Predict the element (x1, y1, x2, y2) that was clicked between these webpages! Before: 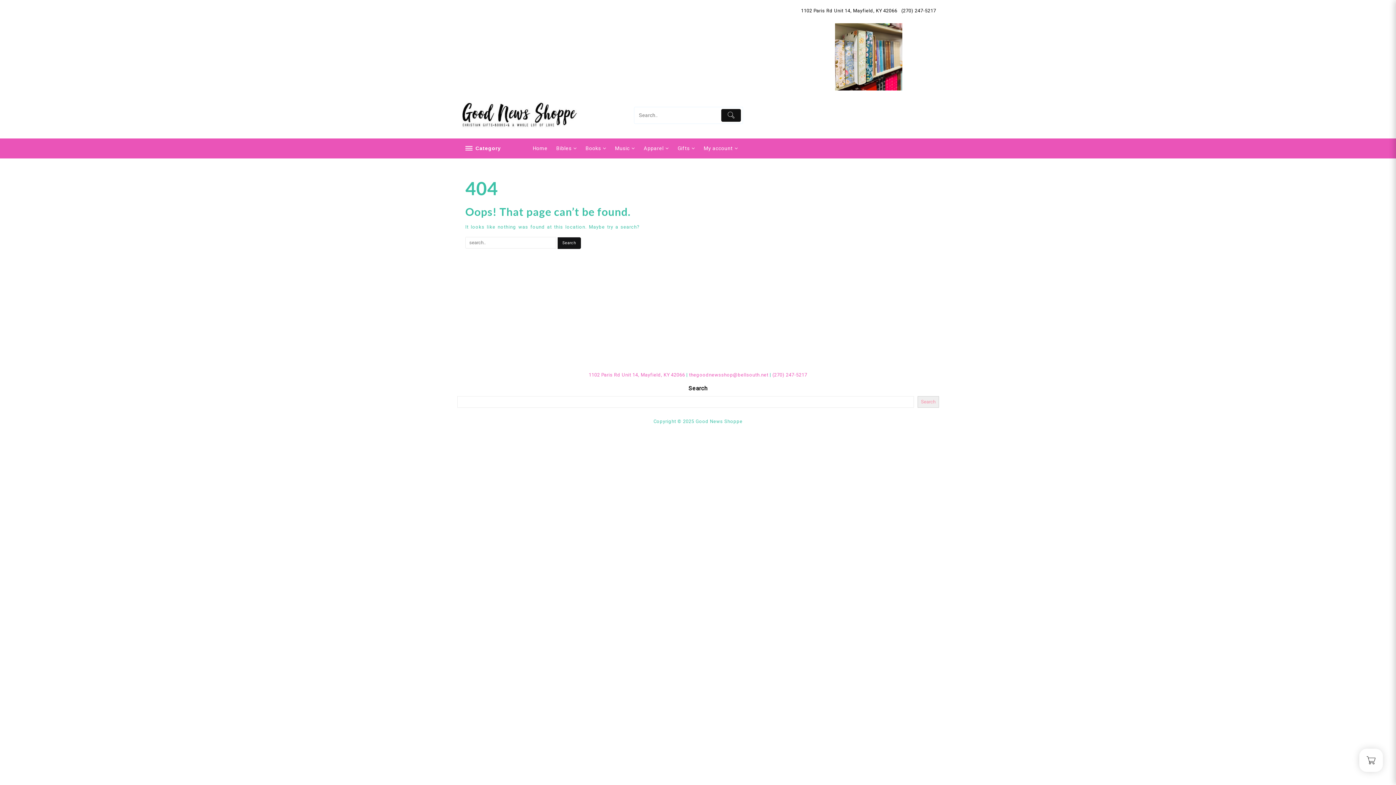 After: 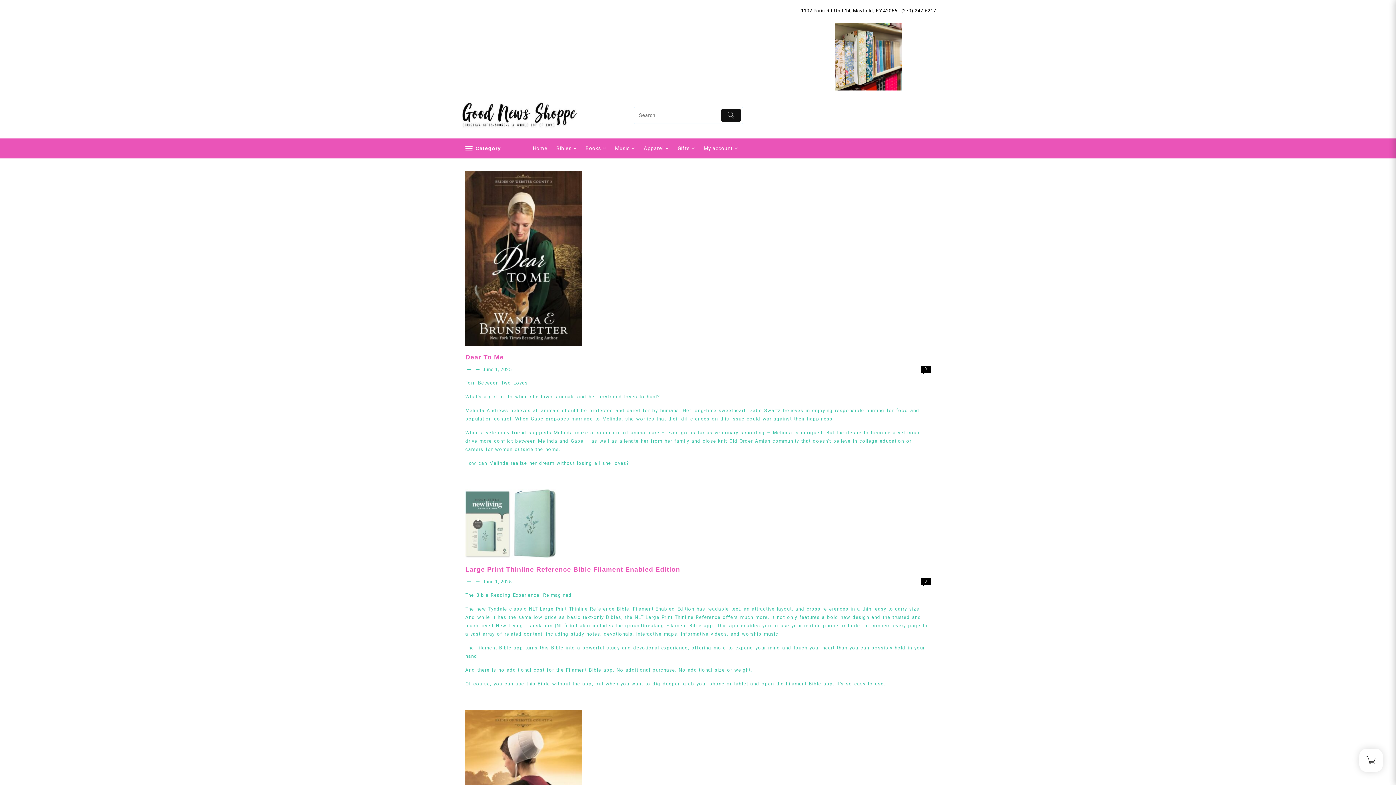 Action: label: Submit bbox: (721, 109, 741, 121)